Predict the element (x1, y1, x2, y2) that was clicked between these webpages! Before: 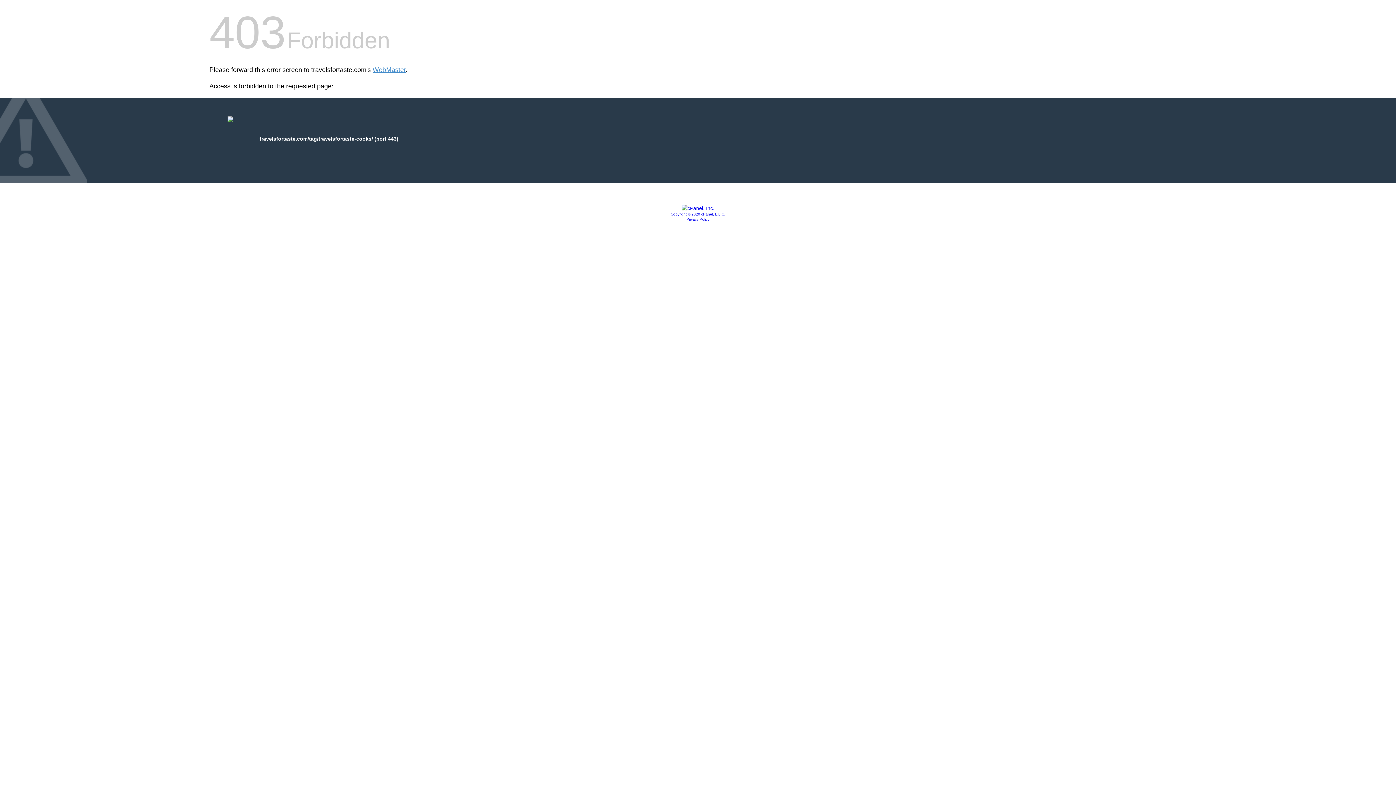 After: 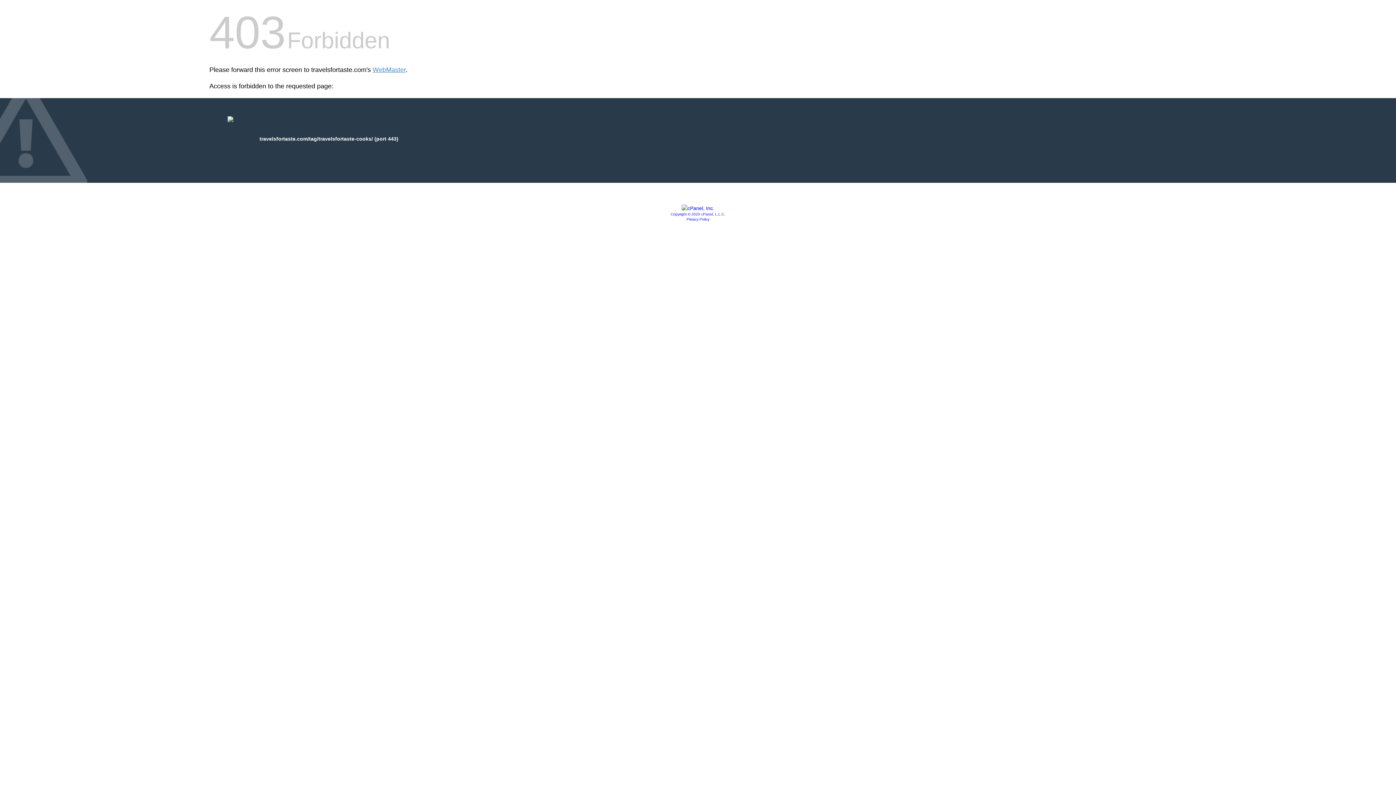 Action: bbox: (670, 212, 725, 216) label: Copyright © 2020 cPanel, L.L.C.